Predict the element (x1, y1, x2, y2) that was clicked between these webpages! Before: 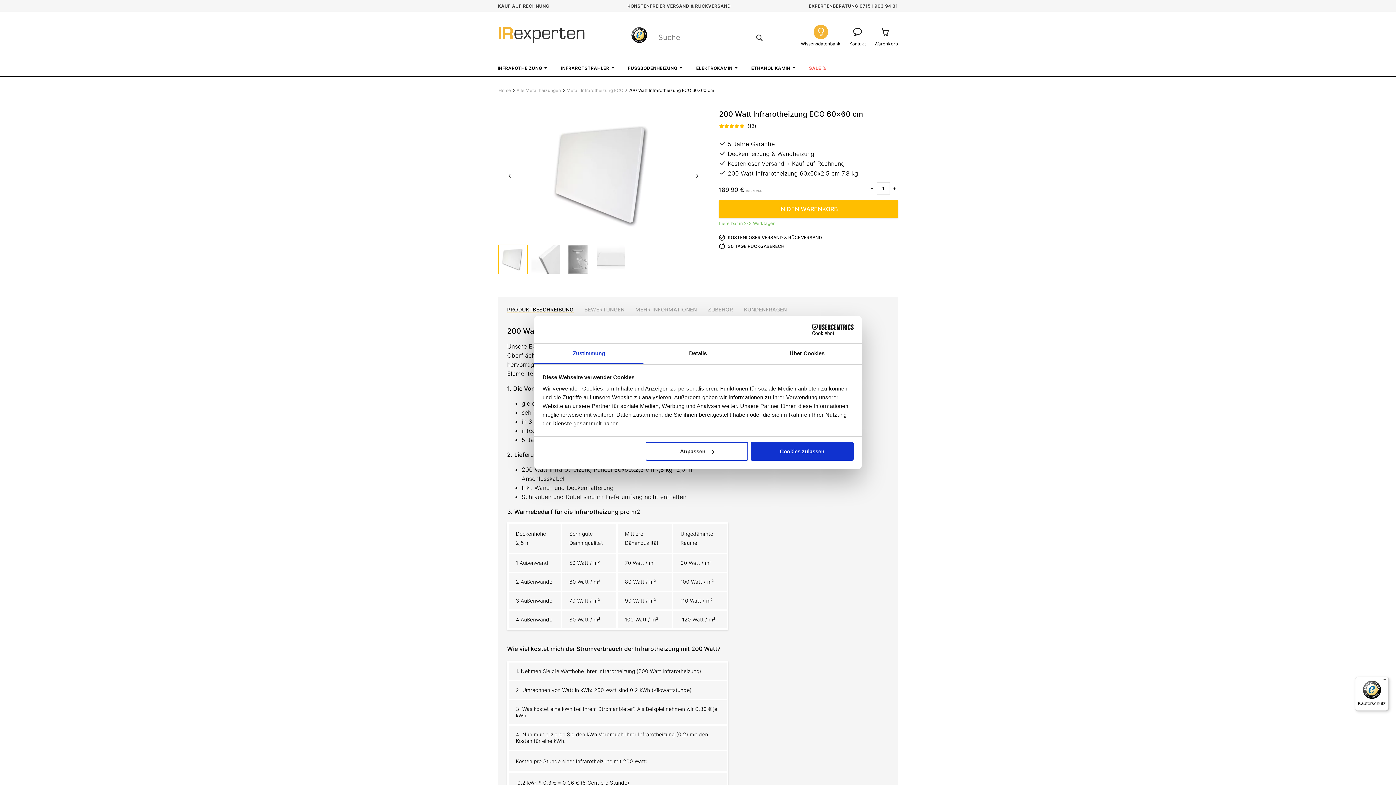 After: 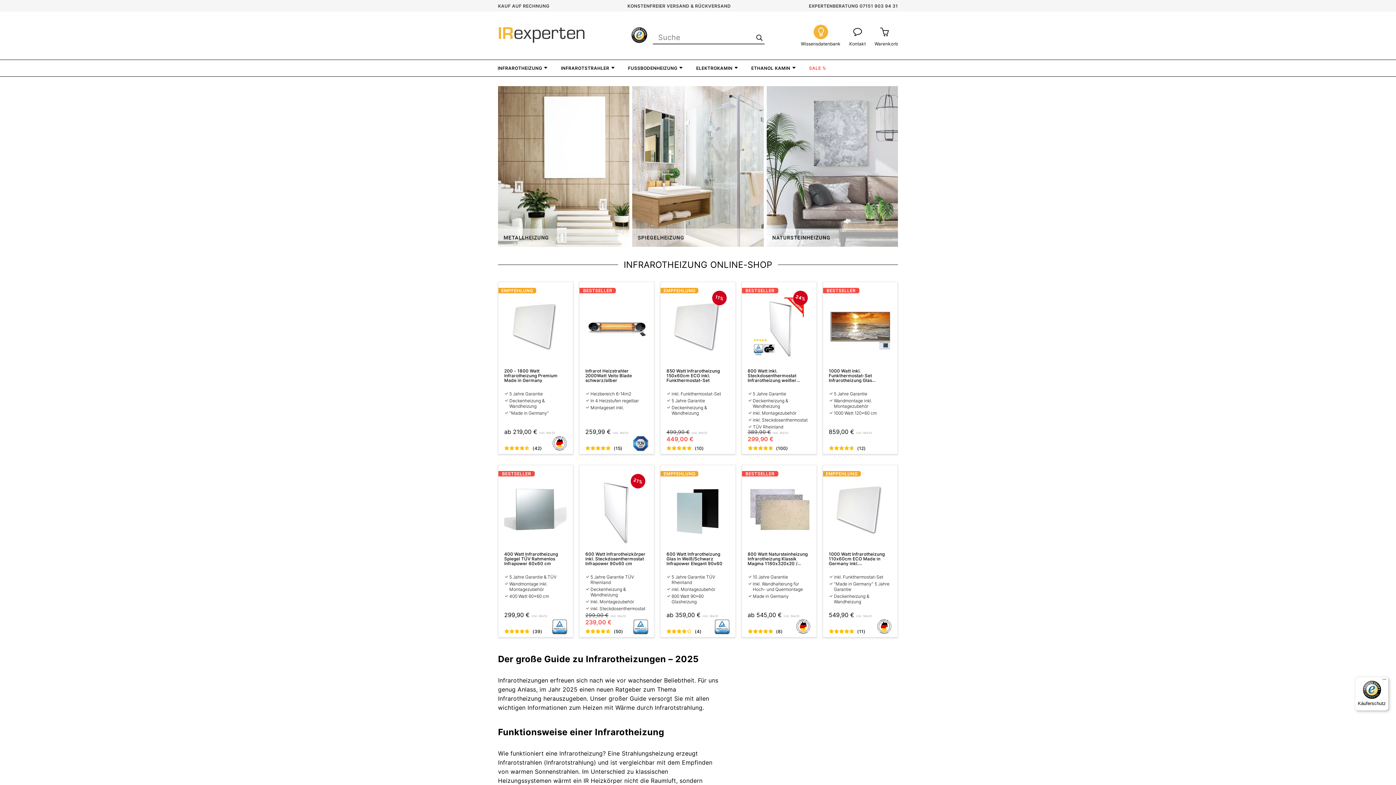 Action: bbox: (498, 27, 631, 44)